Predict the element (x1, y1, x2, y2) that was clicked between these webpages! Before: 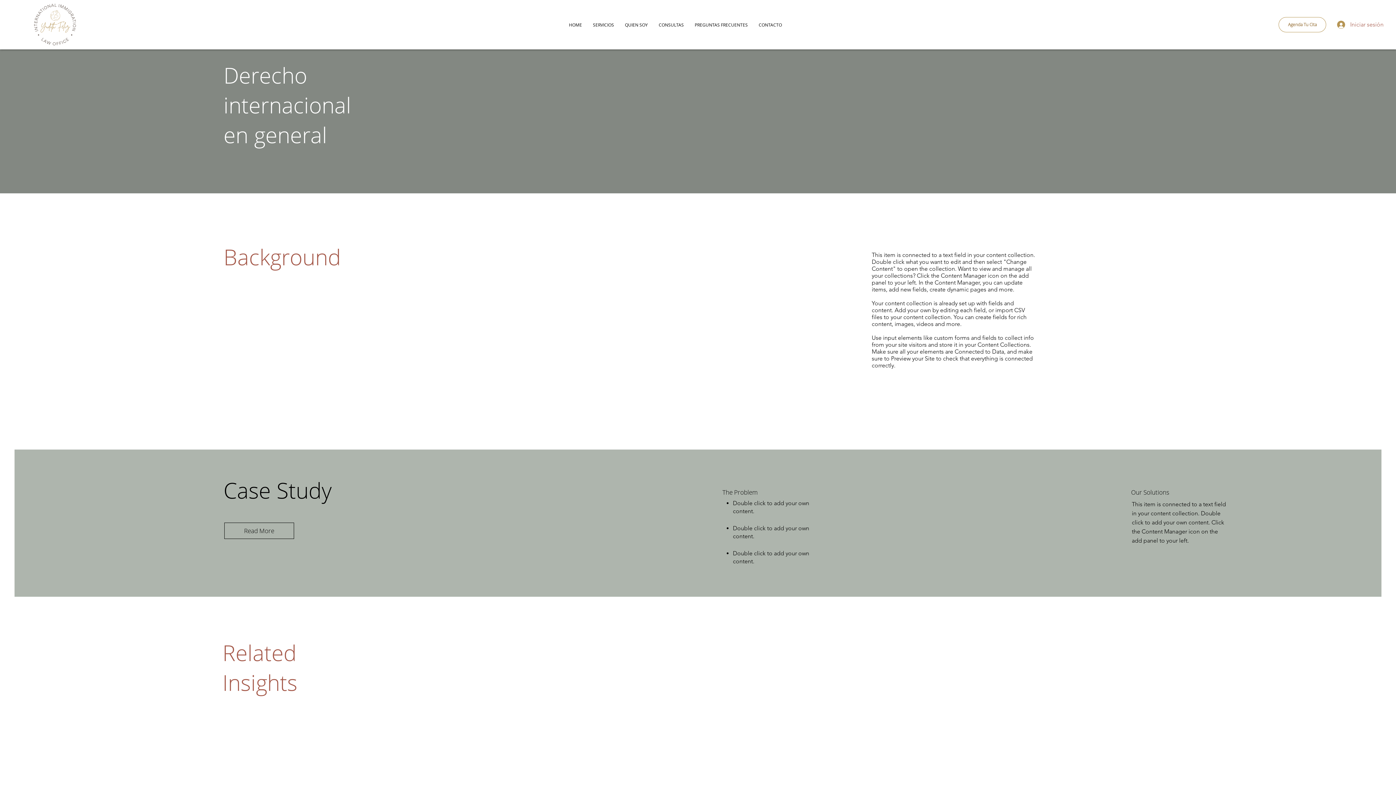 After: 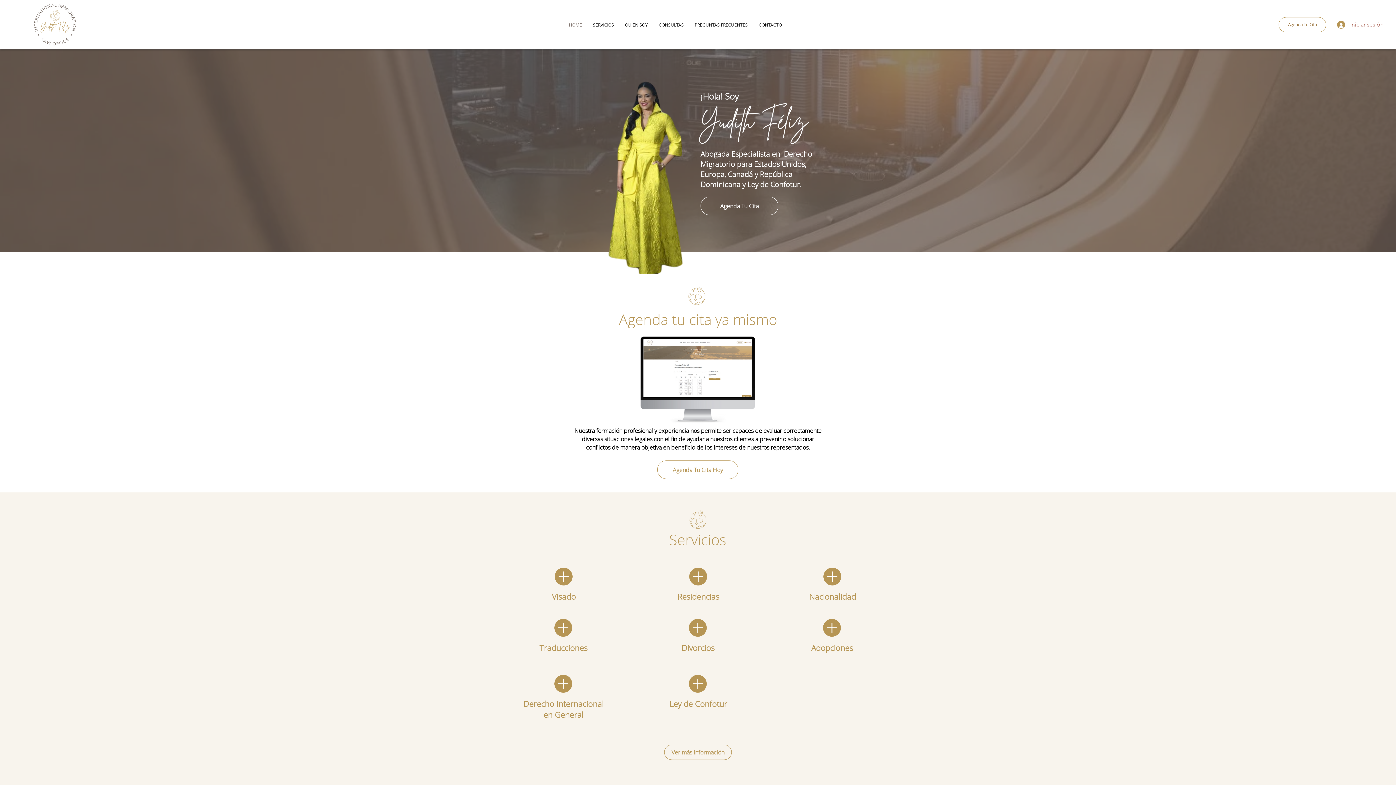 Action: bbox: (29, 3, 80, 45)